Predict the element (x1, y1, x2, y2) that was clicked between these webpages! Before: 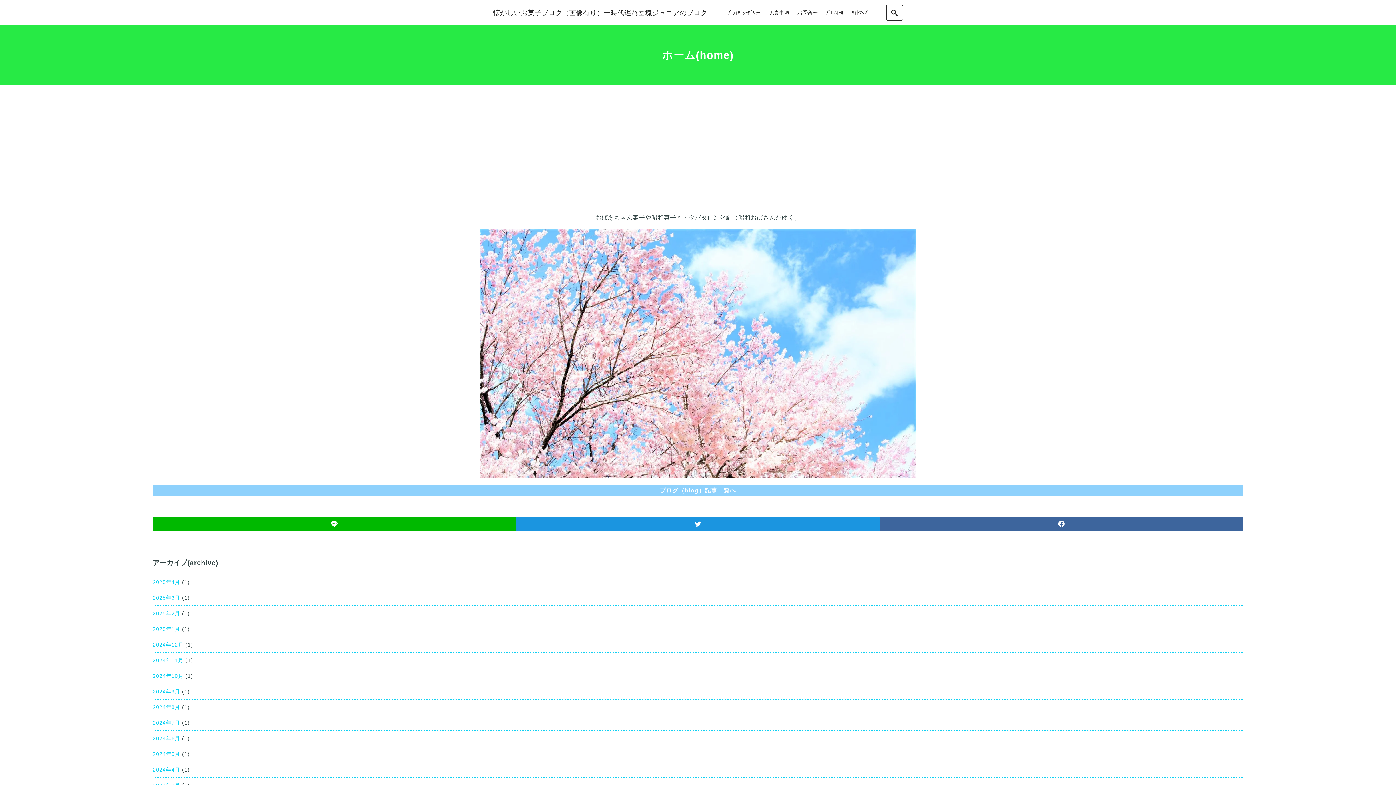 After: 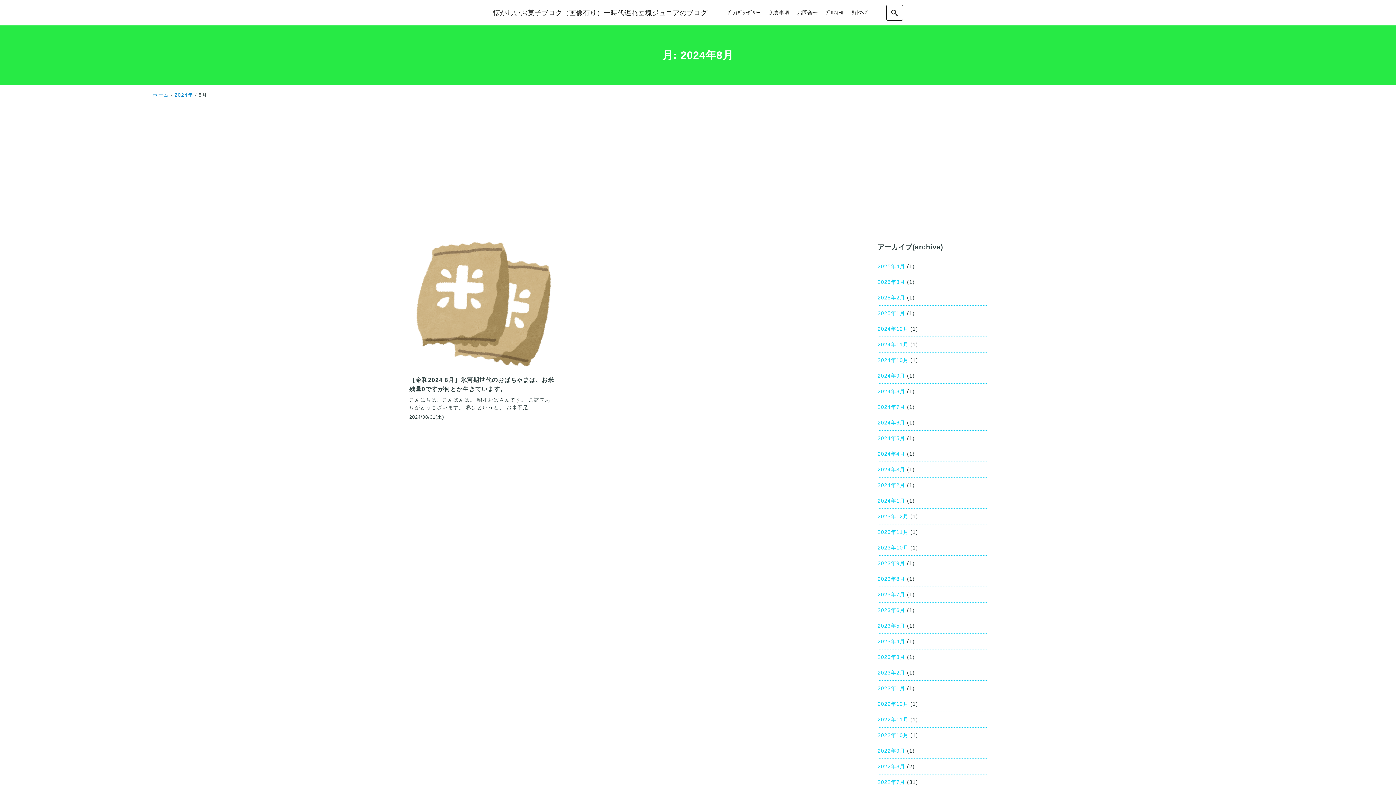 Action: label: 2024年8月 bbox: (152, 704, 180, 710)